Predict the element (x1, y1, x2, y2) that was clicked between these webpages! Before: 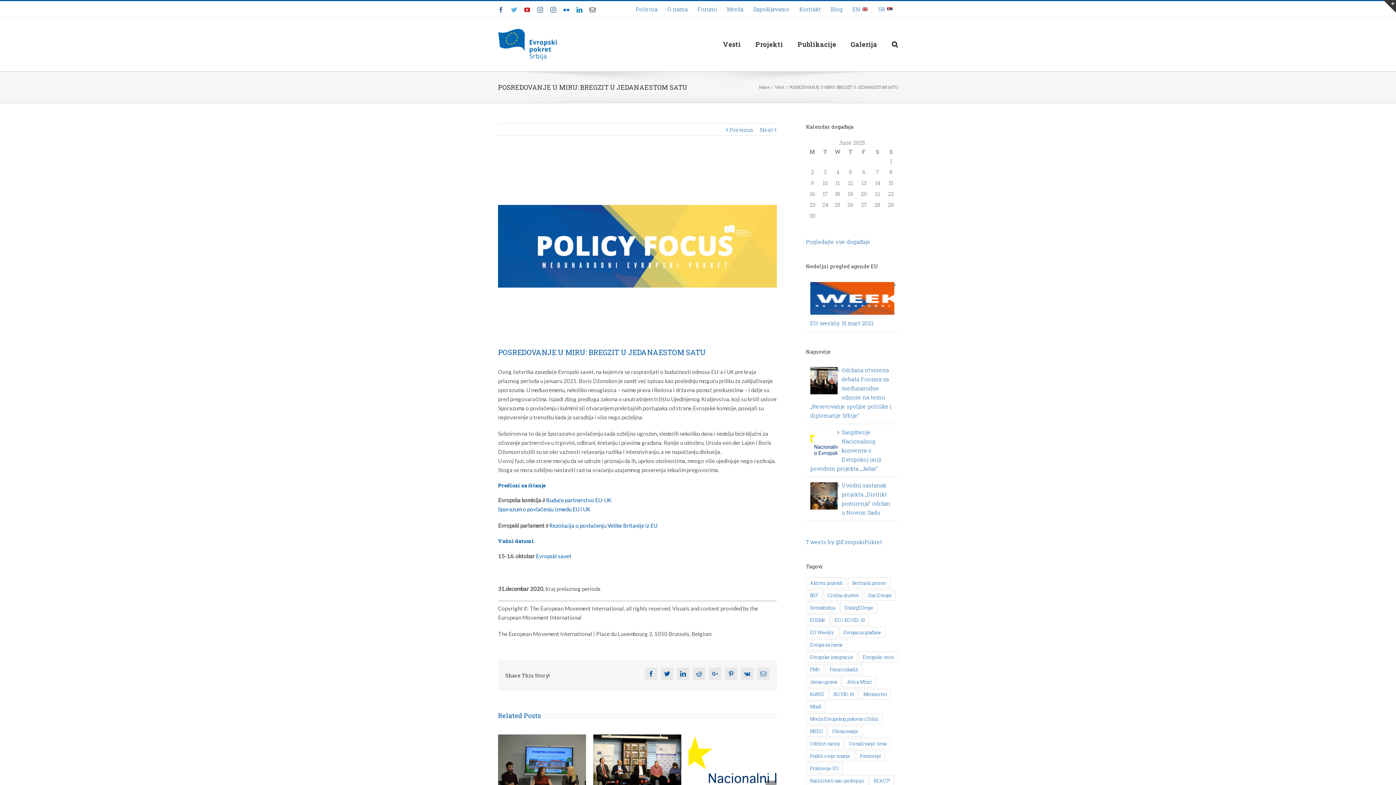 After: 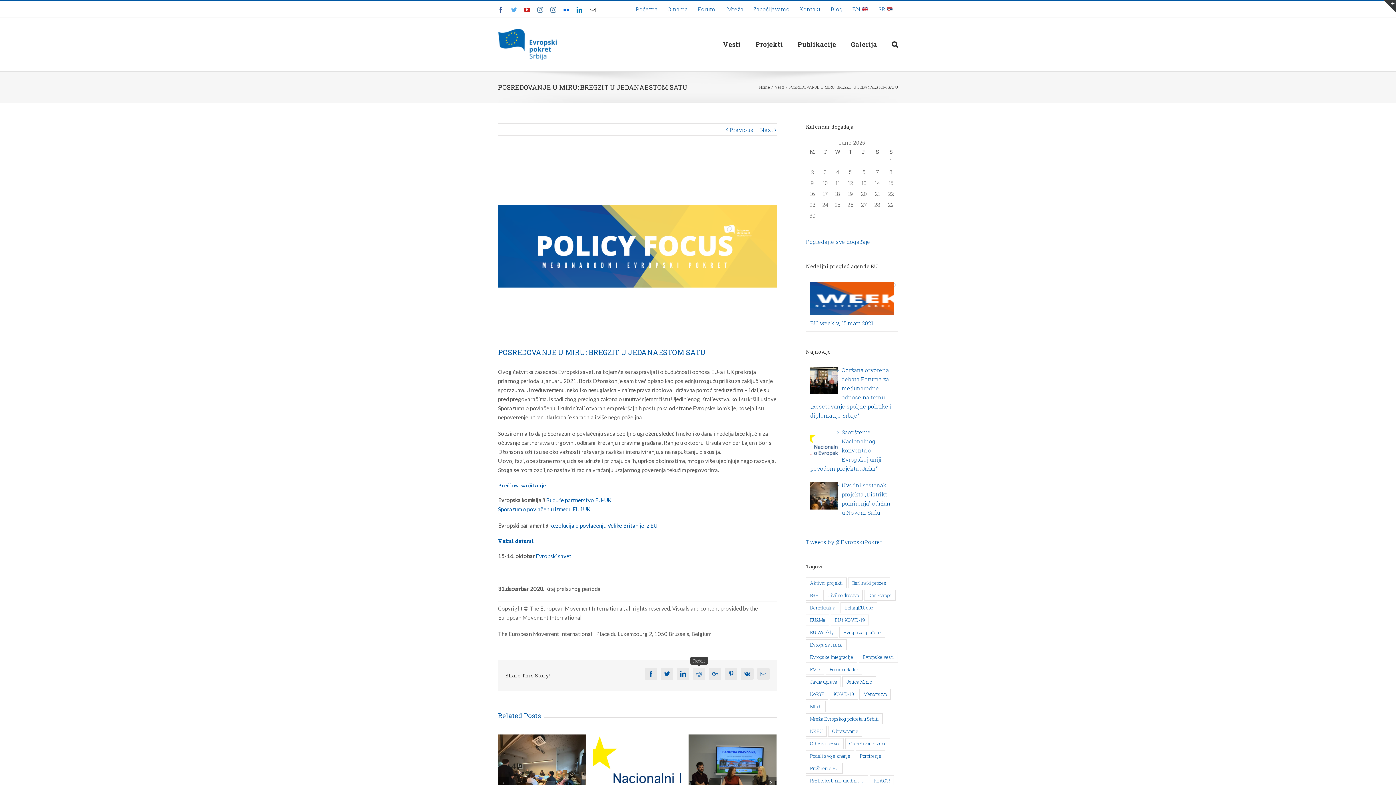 Action: bbox: (693, 668, 705, 680) label: Reddit